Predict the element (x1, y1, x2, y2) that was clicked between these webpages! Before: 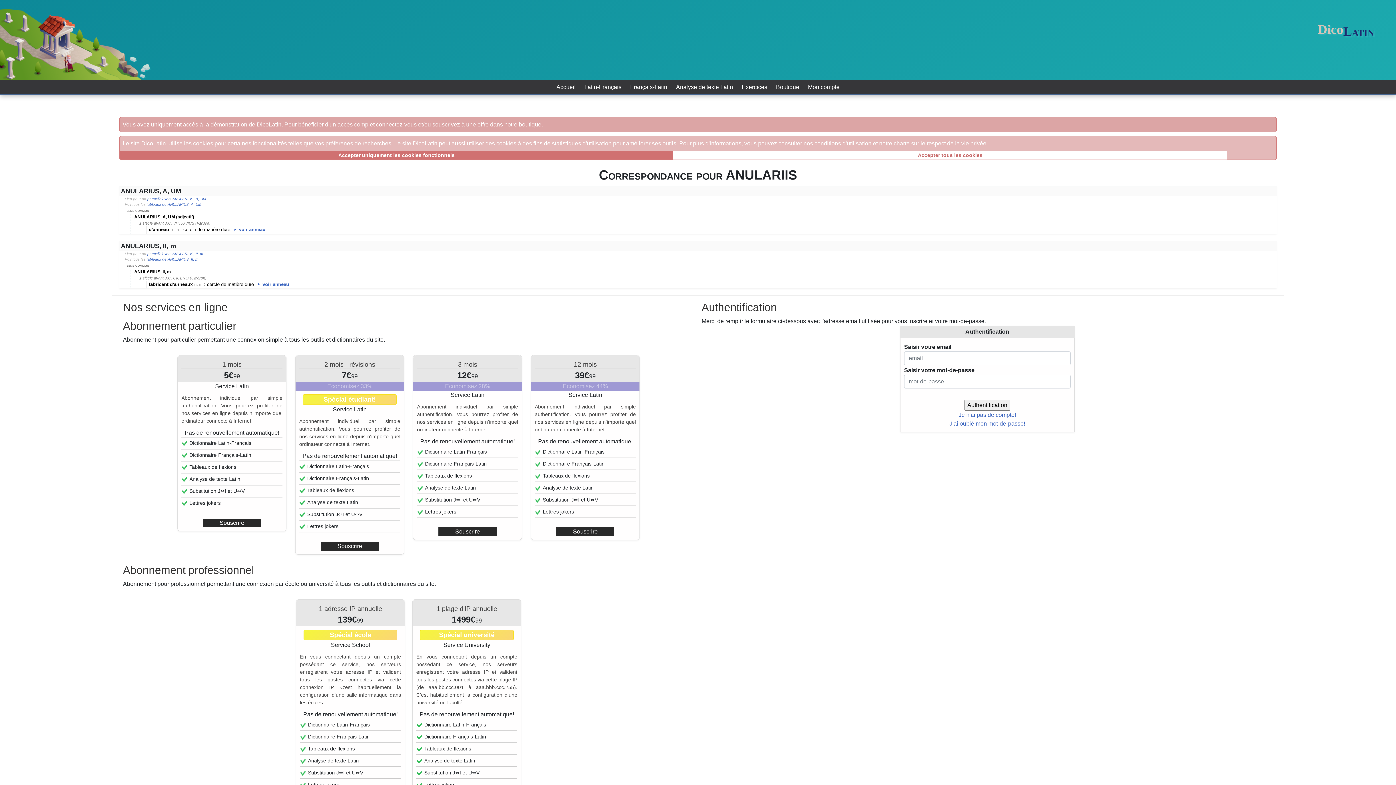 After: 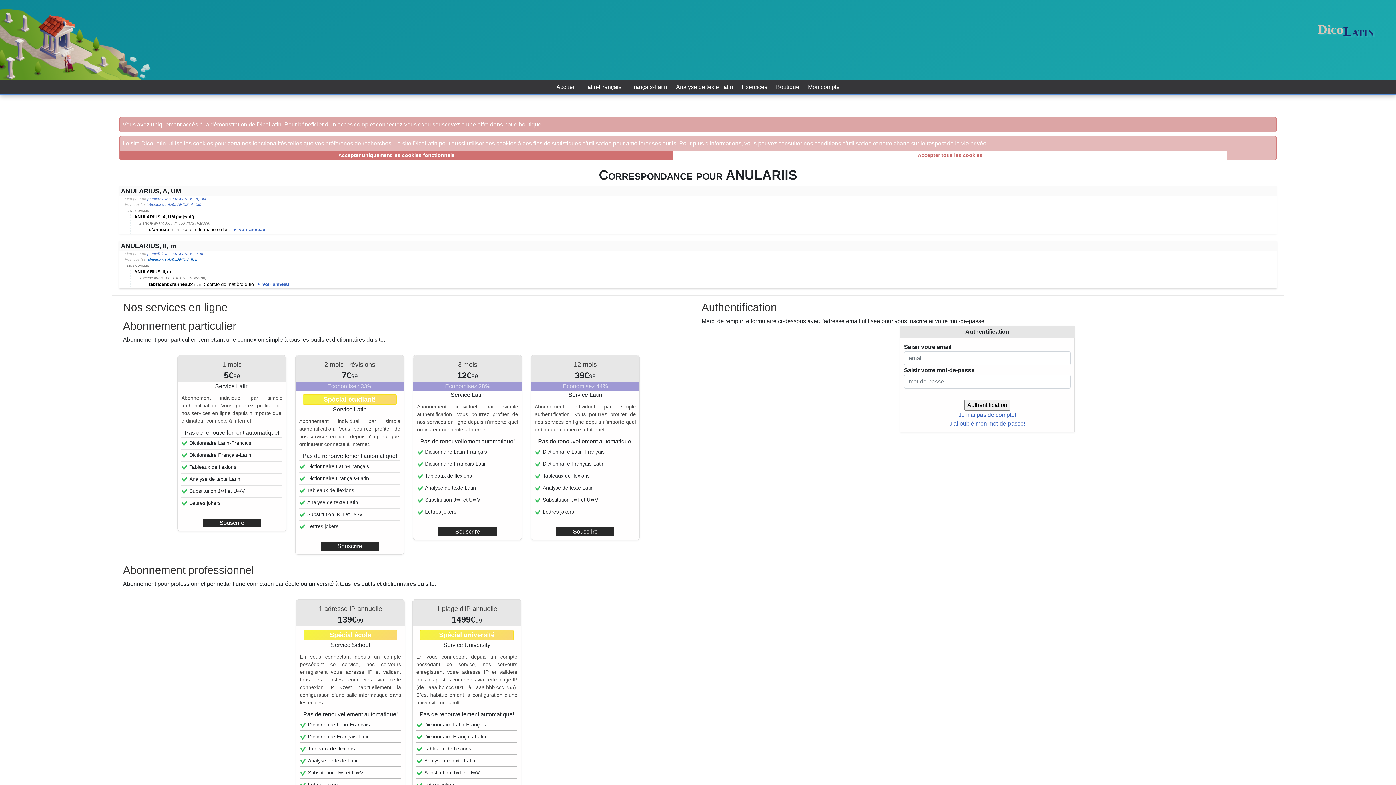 Action: label: tableaux de ANULARIUS, II, m bbox: (146, 257, 198, 261)